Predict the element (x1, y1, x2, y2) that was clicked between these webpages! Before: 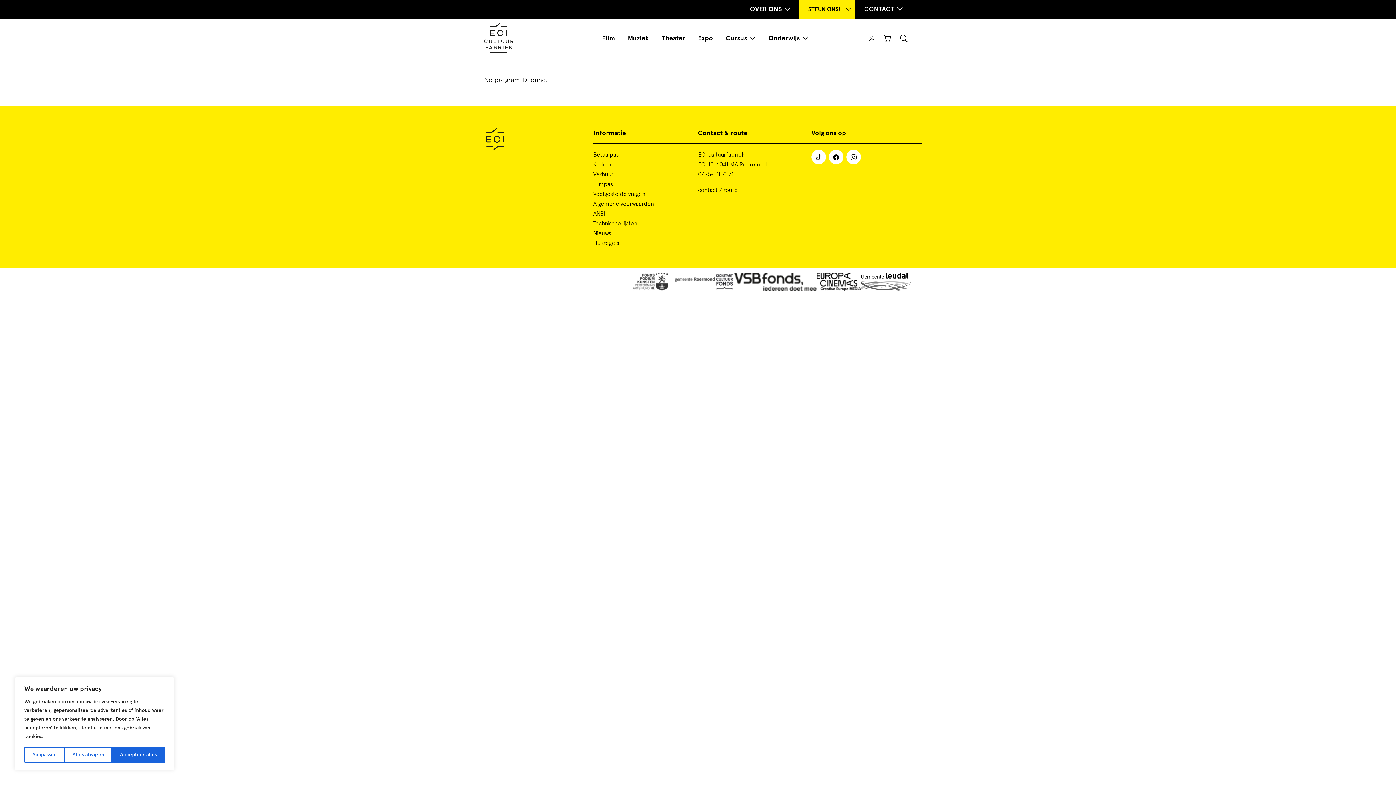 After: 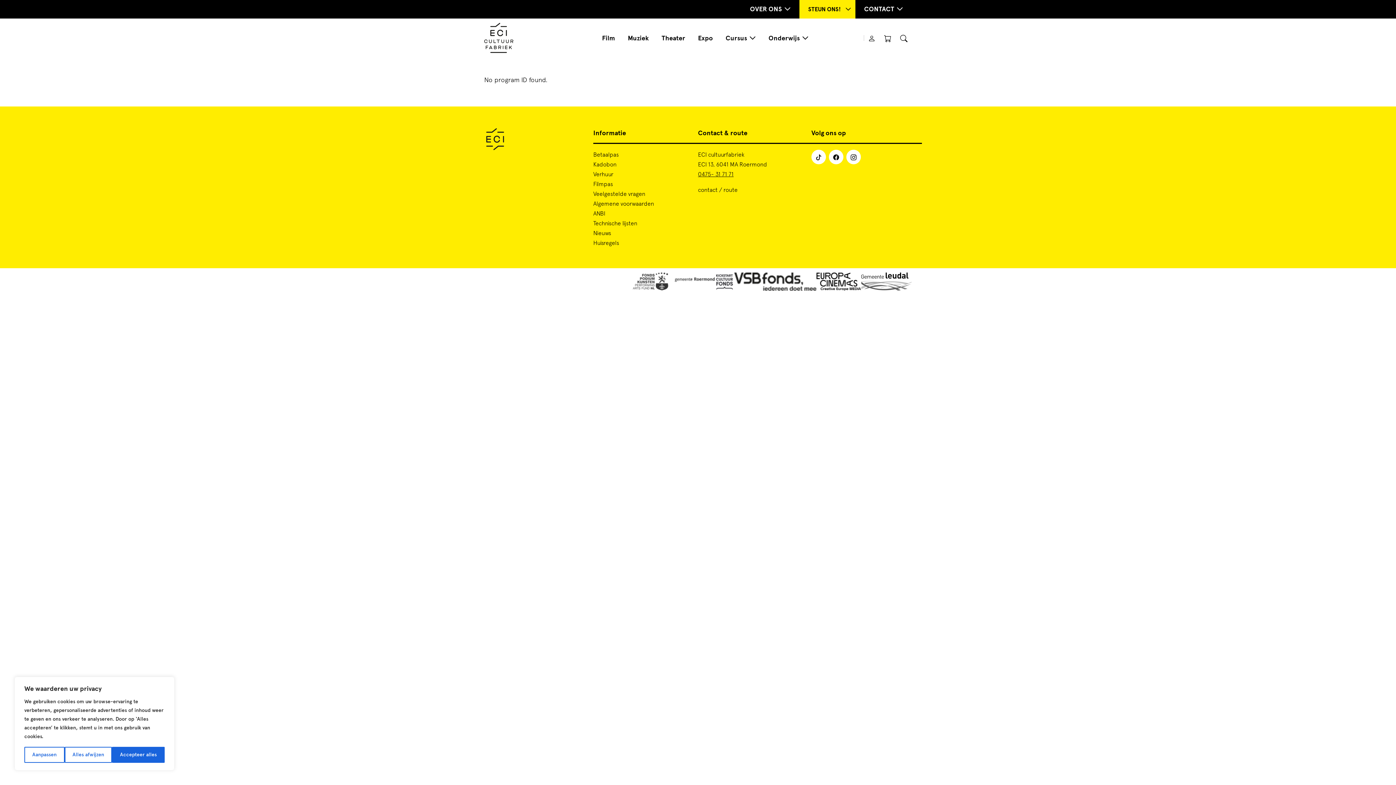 Action: bbox: (698, 171, 733, 177) label: 0475- 31 71 71